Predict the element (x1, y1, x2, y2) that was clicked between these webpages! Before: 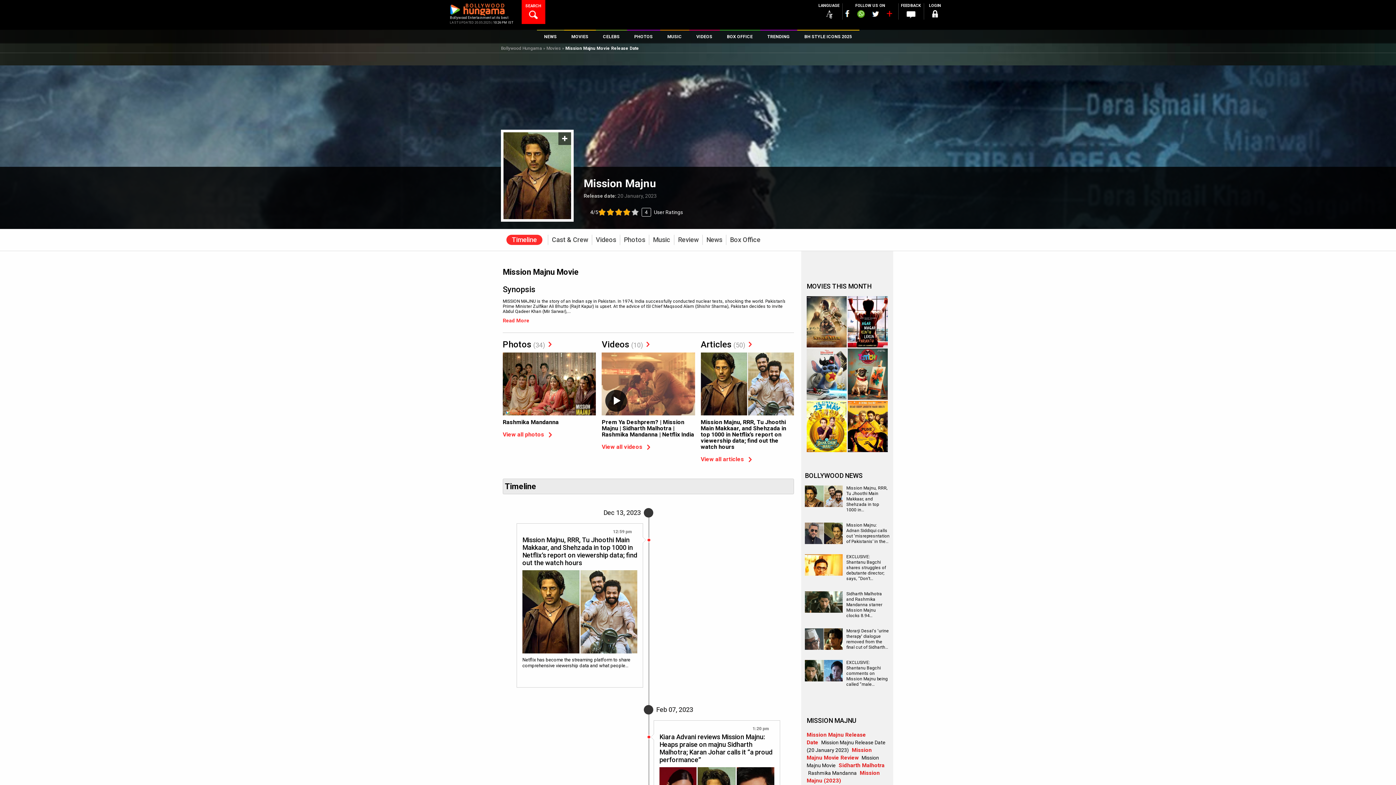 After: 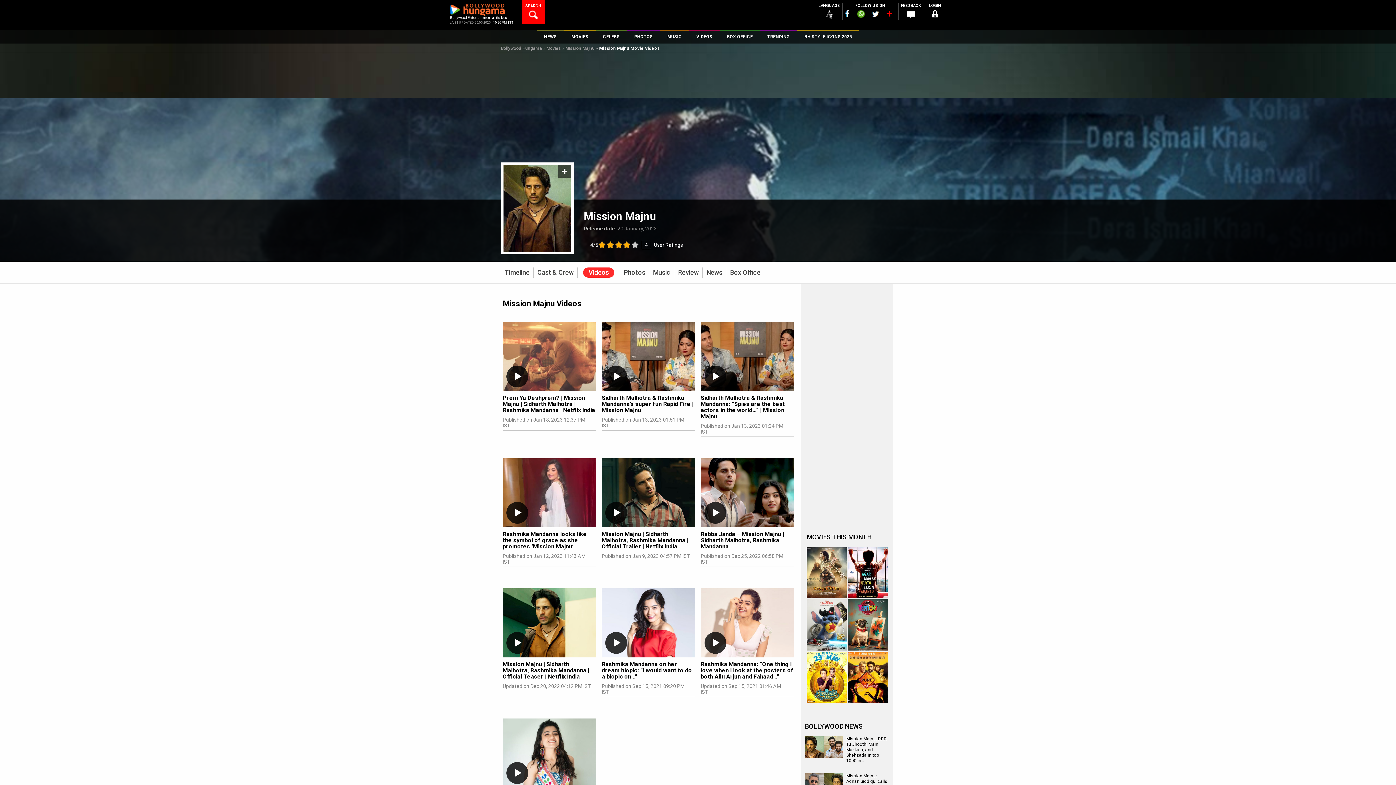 Action: bbox: (601, 339, 653, 349) label: Videos(10)